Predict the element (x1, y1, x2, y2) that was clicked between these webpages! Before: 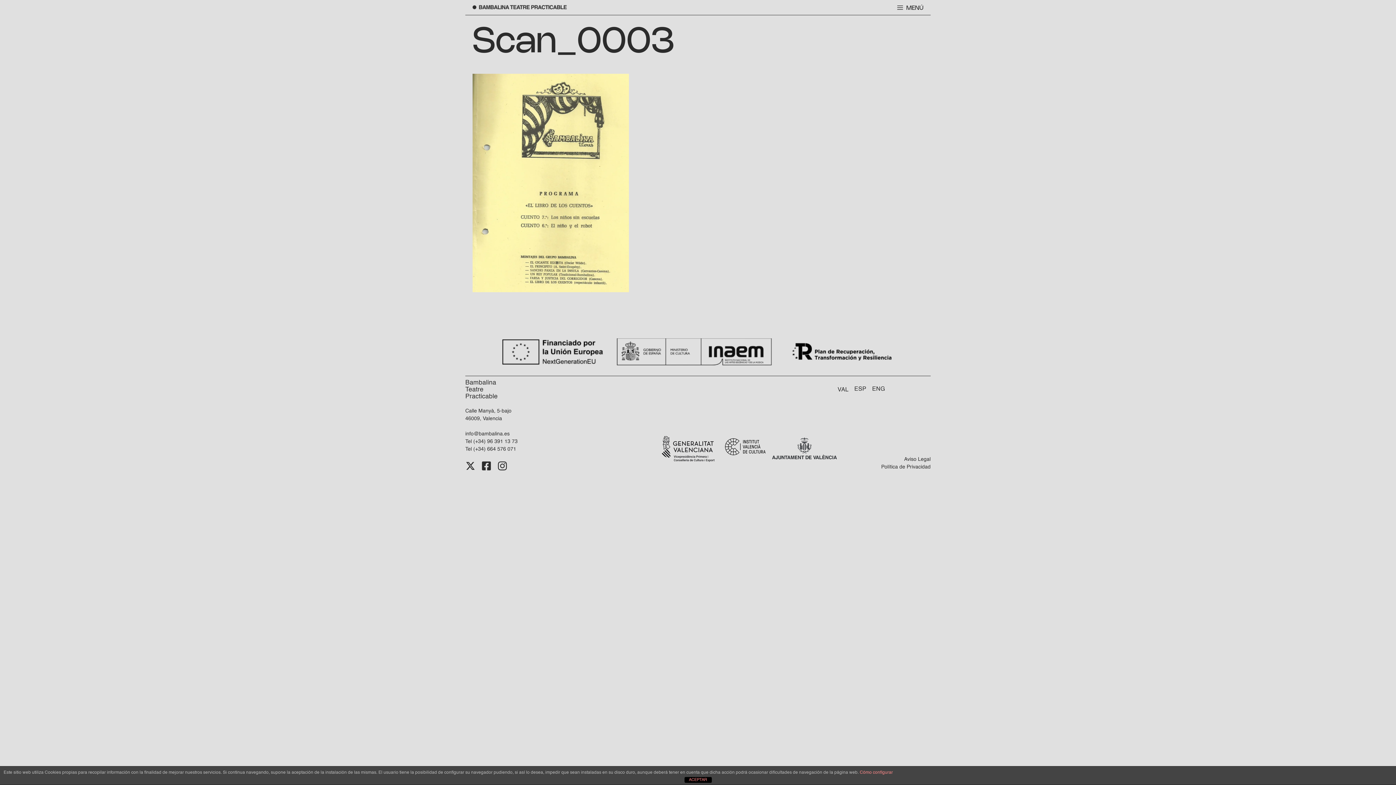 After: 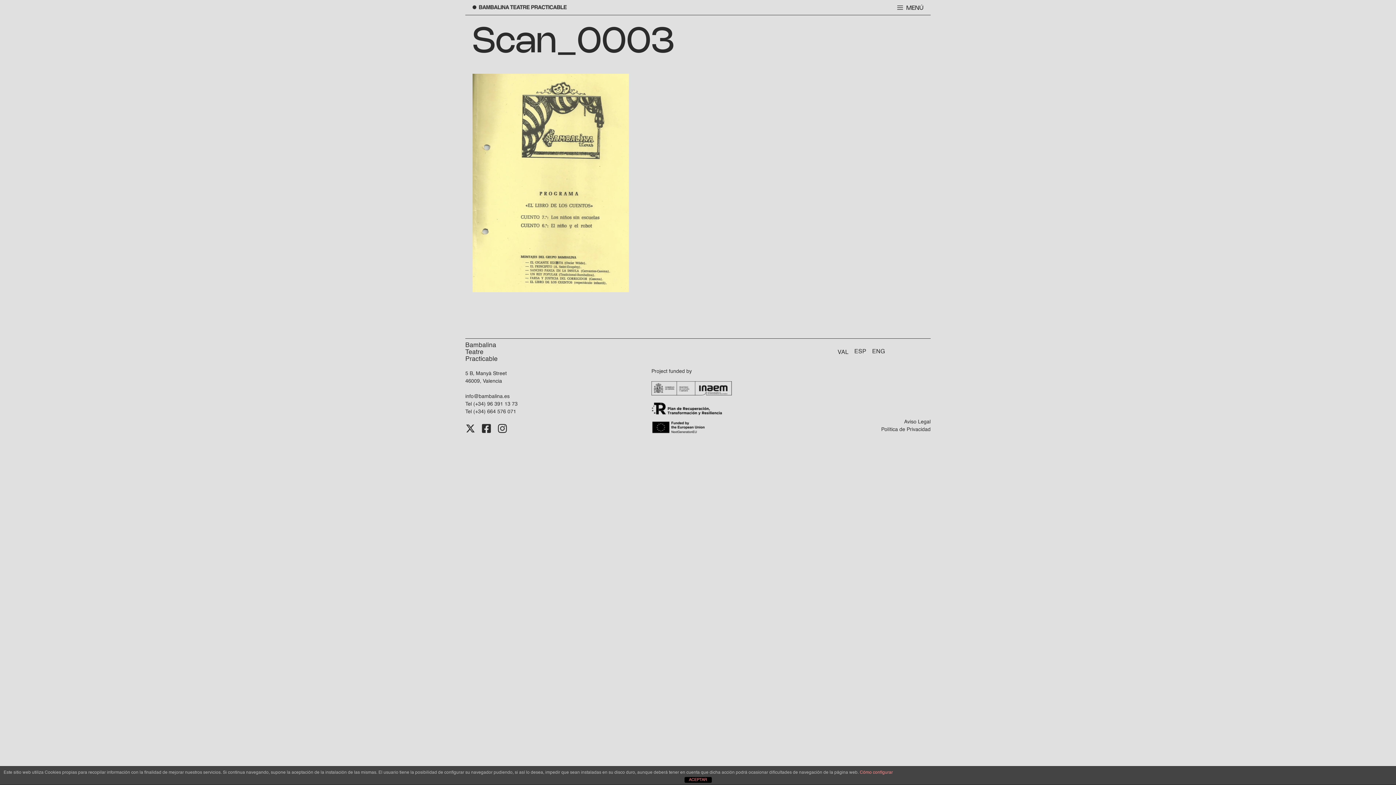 Action: label: ENG bbox: (872, 386, 885, 392)